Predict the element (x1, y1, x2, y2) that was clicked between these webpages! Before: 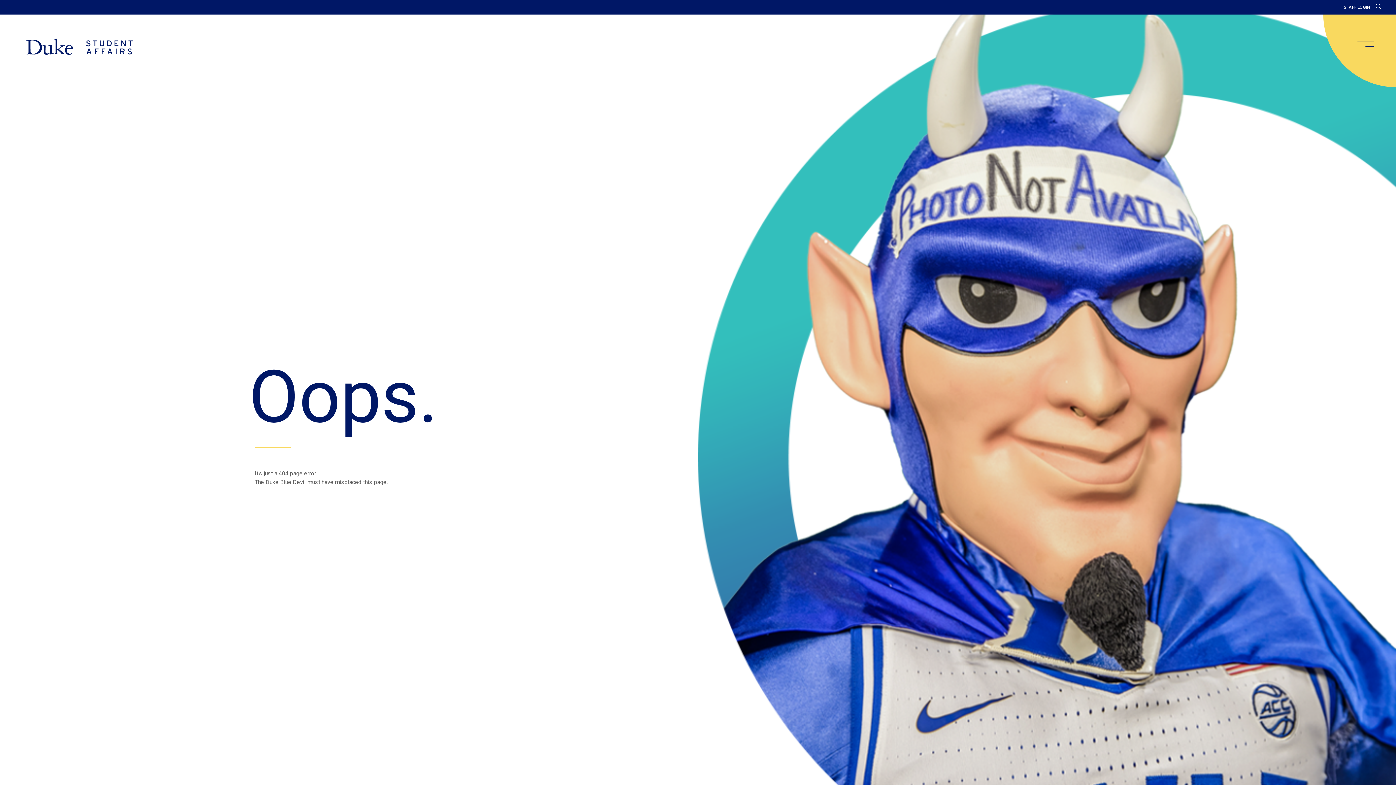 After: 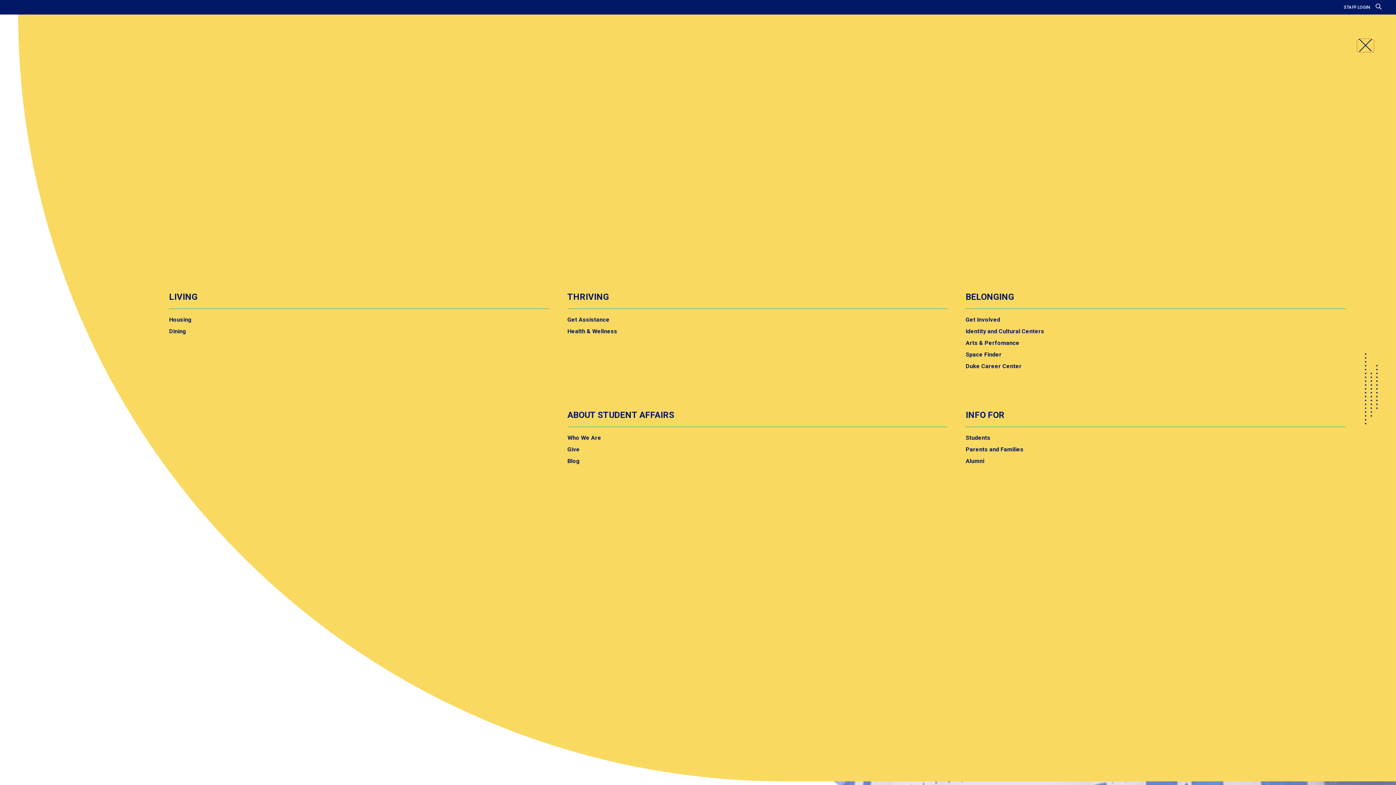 Action: bbox: (1357, 40, 1374, 52) label: main menu